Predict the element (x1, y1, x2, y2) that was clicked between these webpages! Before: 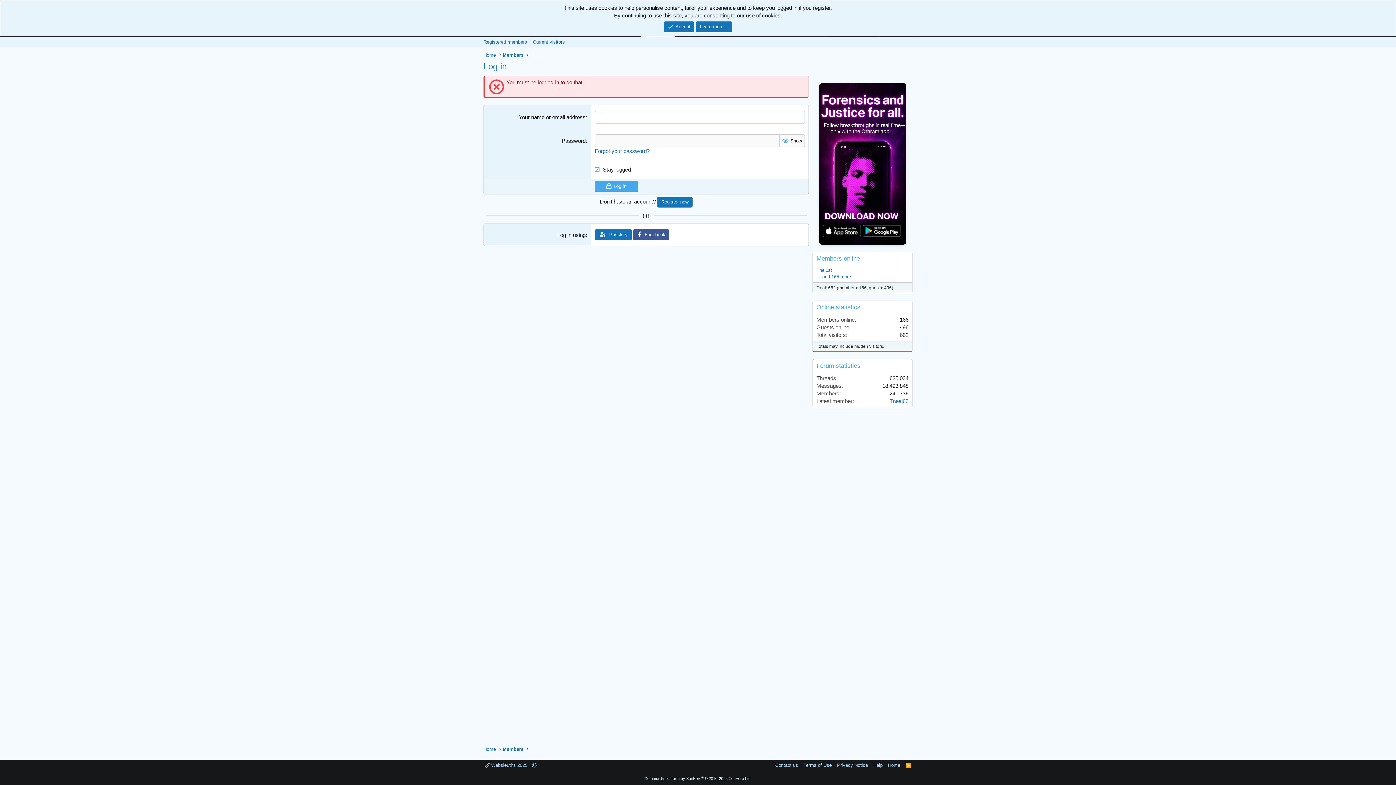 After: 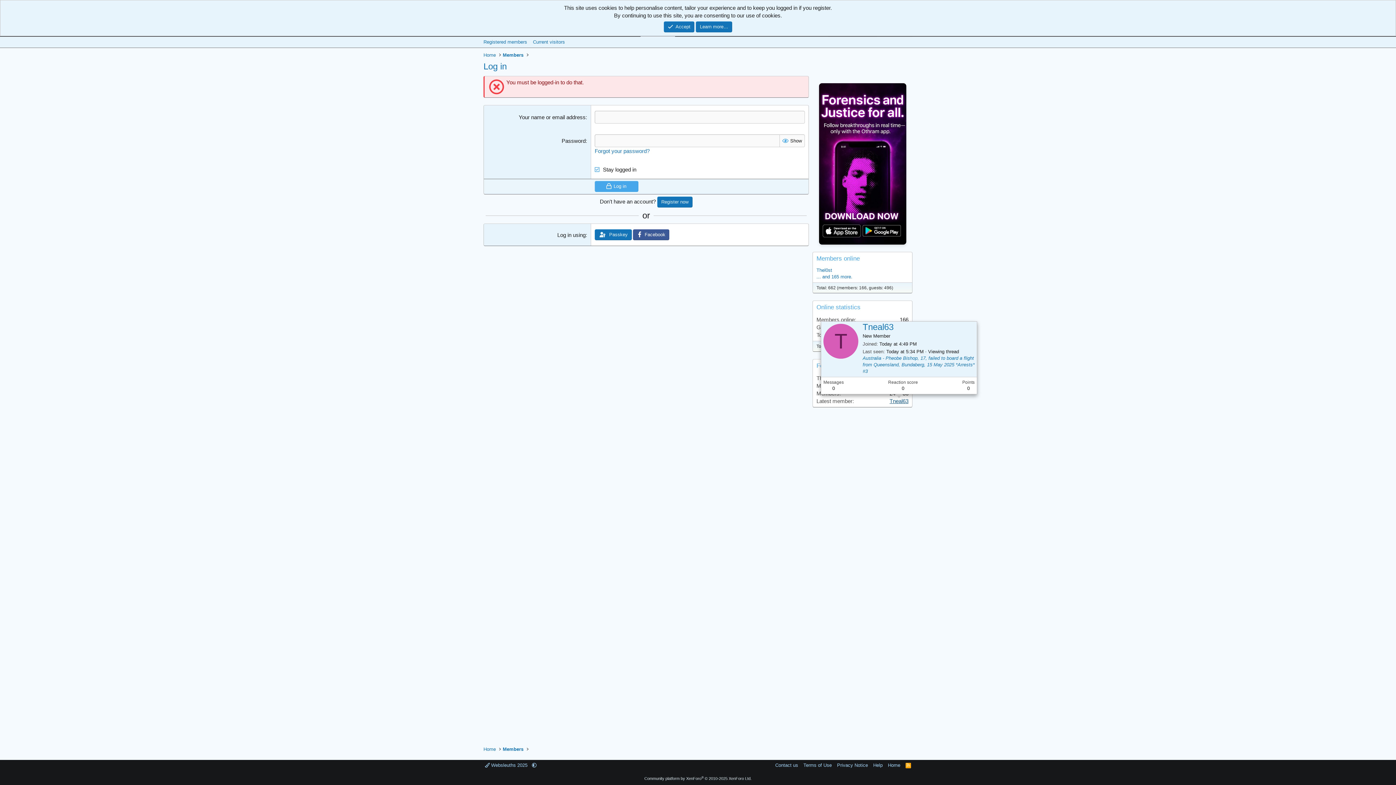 Action: bbox: (889, 398, 908, 404) label: Tneal63